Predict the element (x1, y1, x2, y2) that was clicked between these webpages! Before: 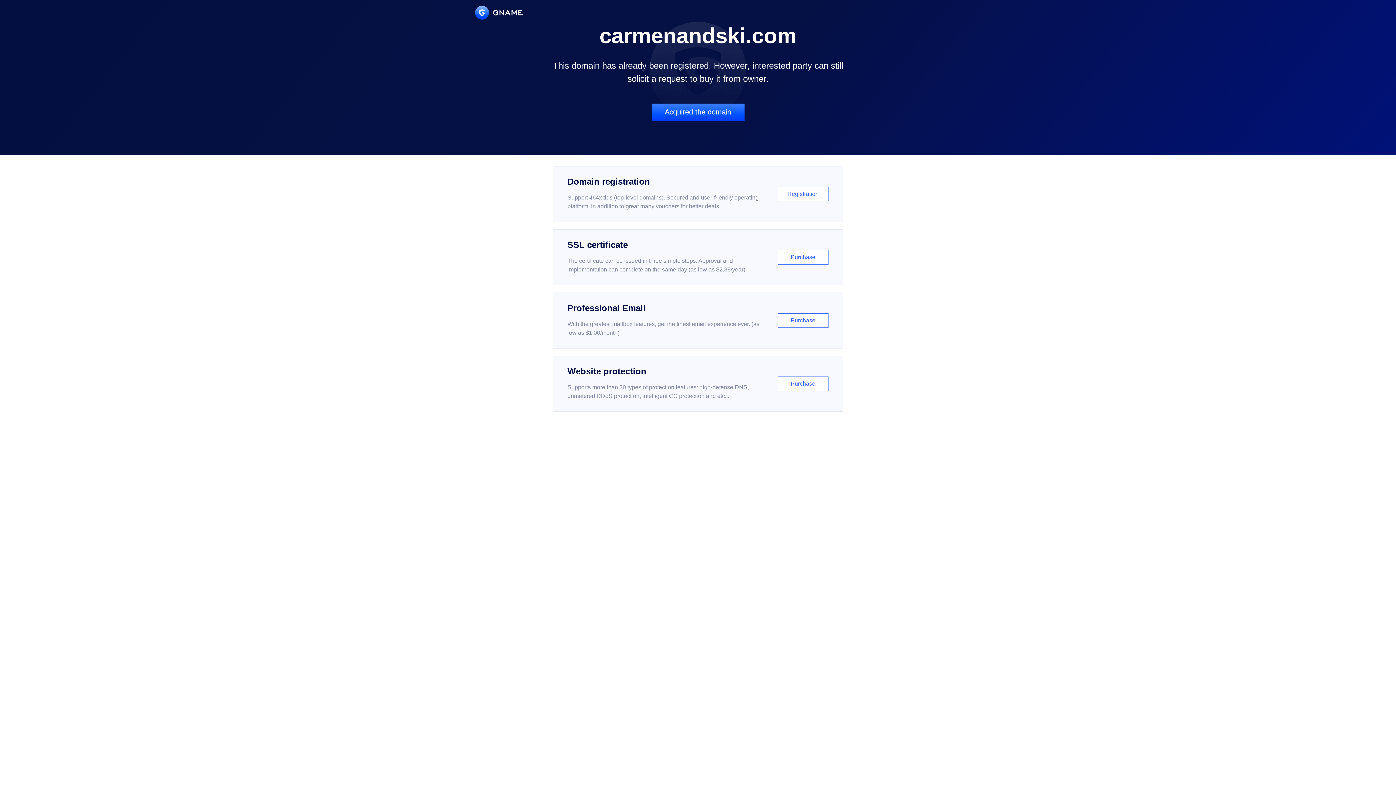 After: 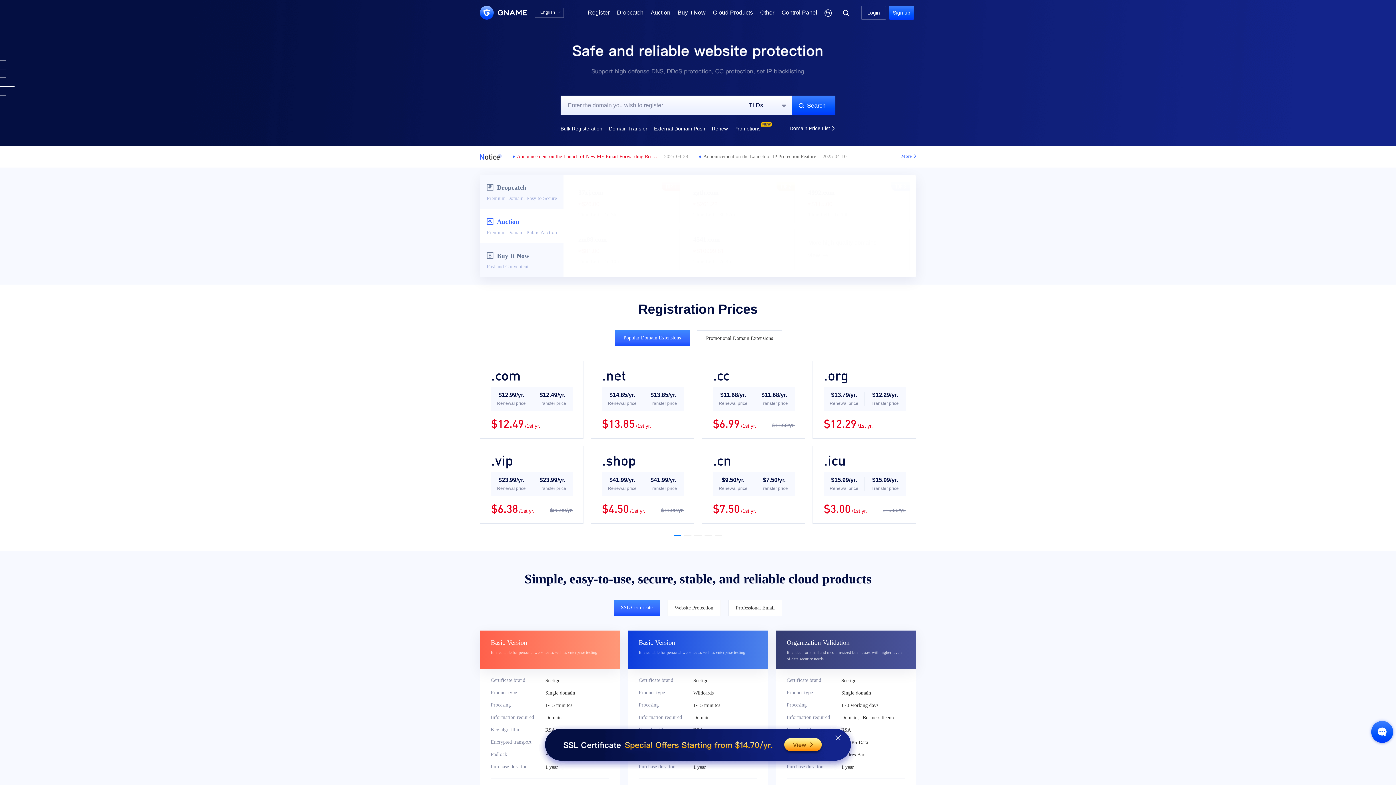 Action: bbox: (475, 5, 522, 19)